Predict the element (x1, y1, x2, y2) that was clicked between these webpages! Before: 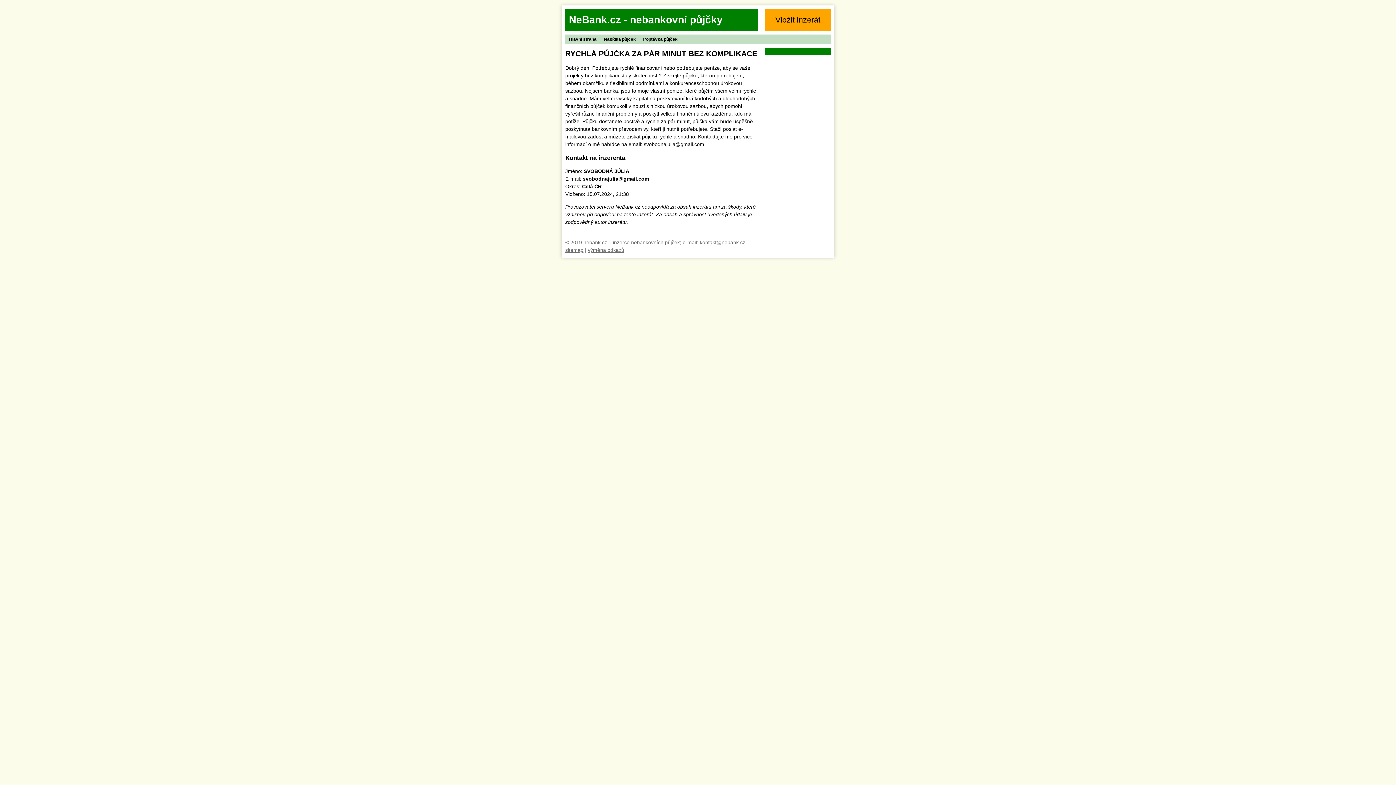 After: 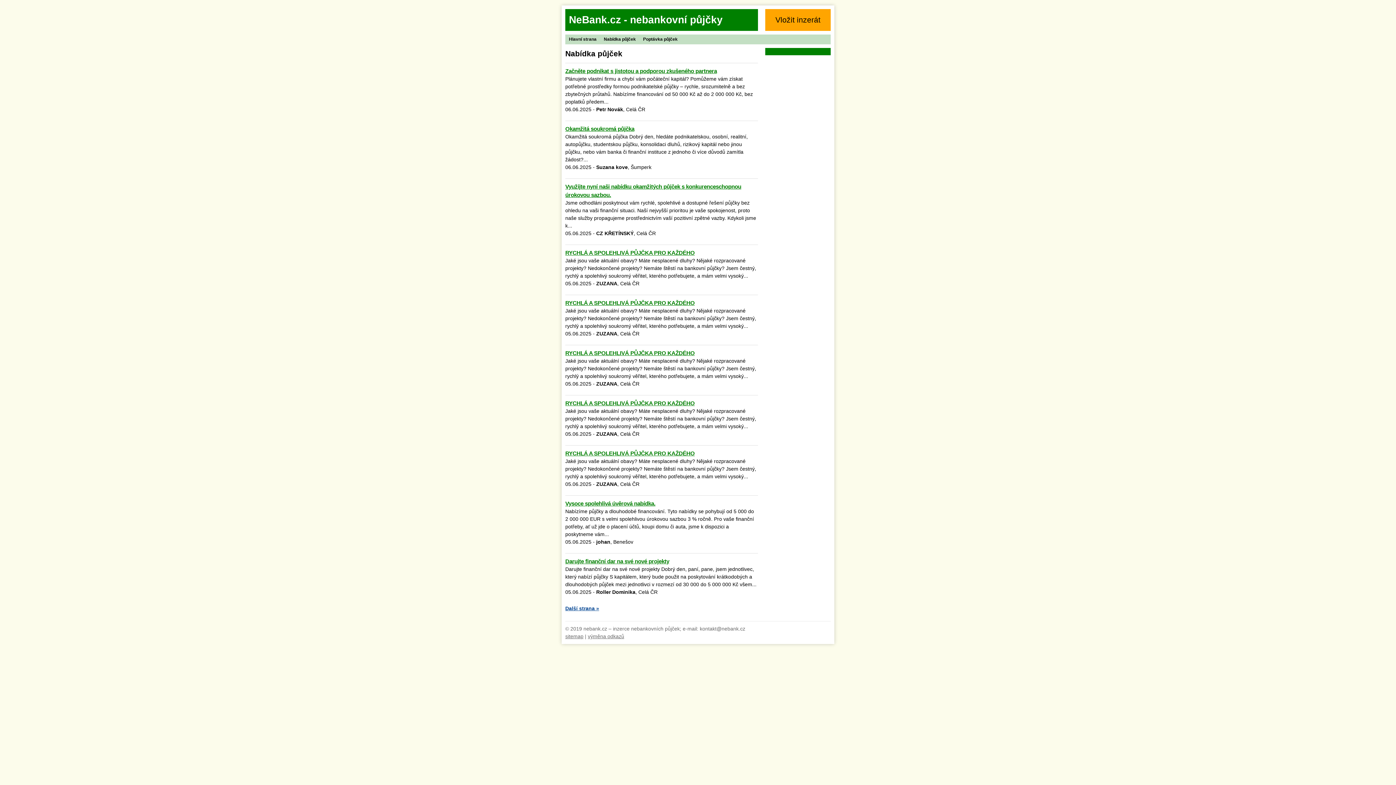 Action: label: Nabídka půjček bbox: (600, 34, 639, 44)